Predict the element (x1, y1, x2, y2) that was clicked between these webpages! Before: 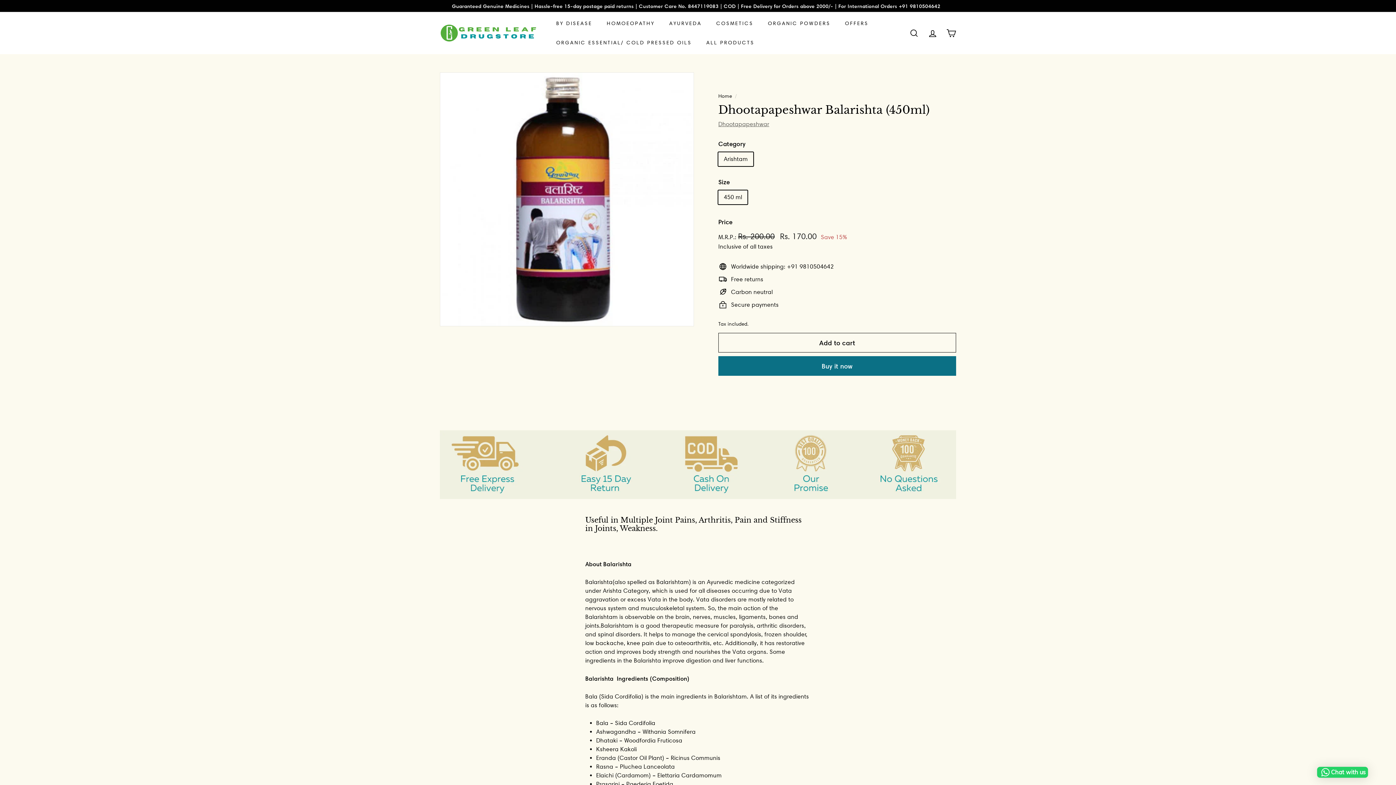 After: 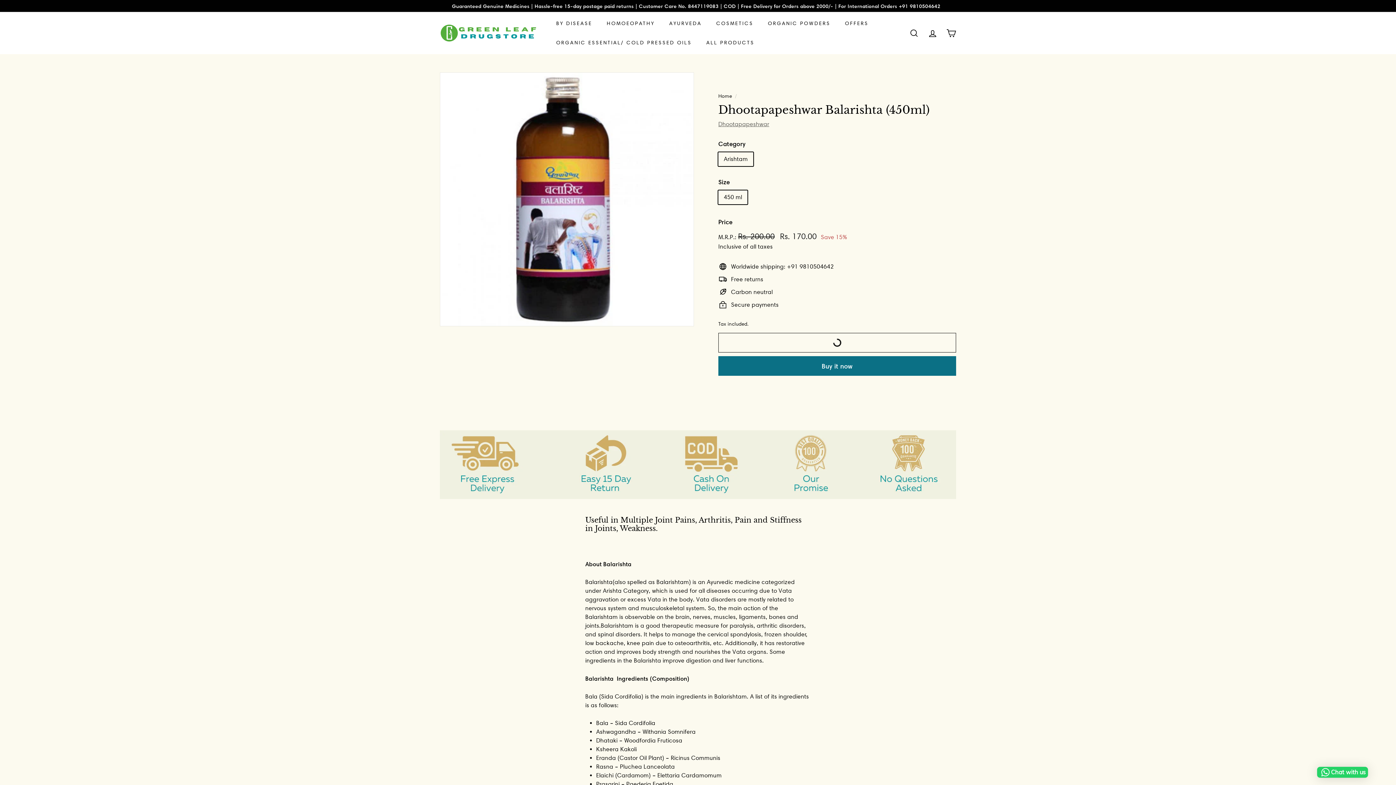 Action: bbox: (718, 333, 956, 352) label: Add to cart